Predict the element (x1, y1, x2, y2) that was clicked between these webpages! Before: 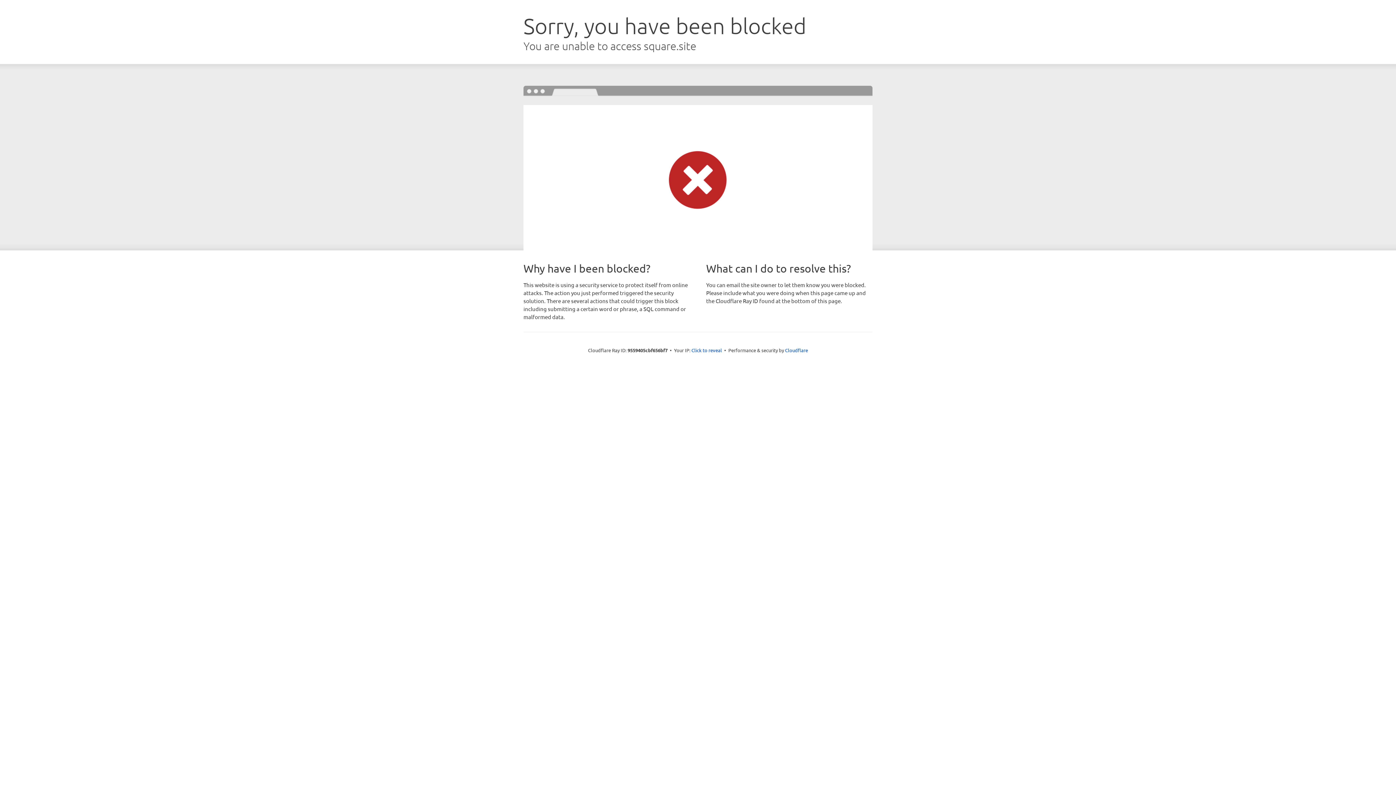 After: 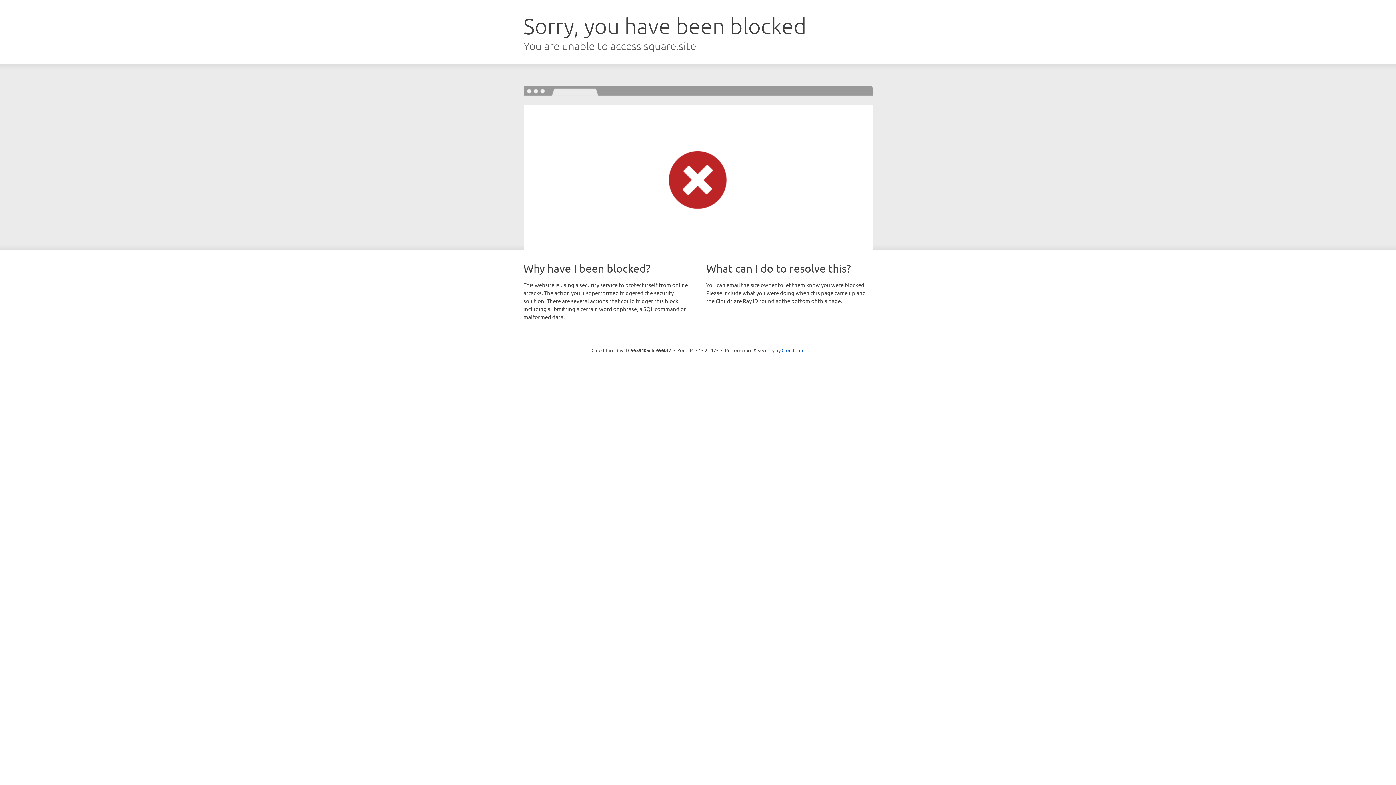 Action: bbox: (691, 346, 722, 353) label: Click to reveal